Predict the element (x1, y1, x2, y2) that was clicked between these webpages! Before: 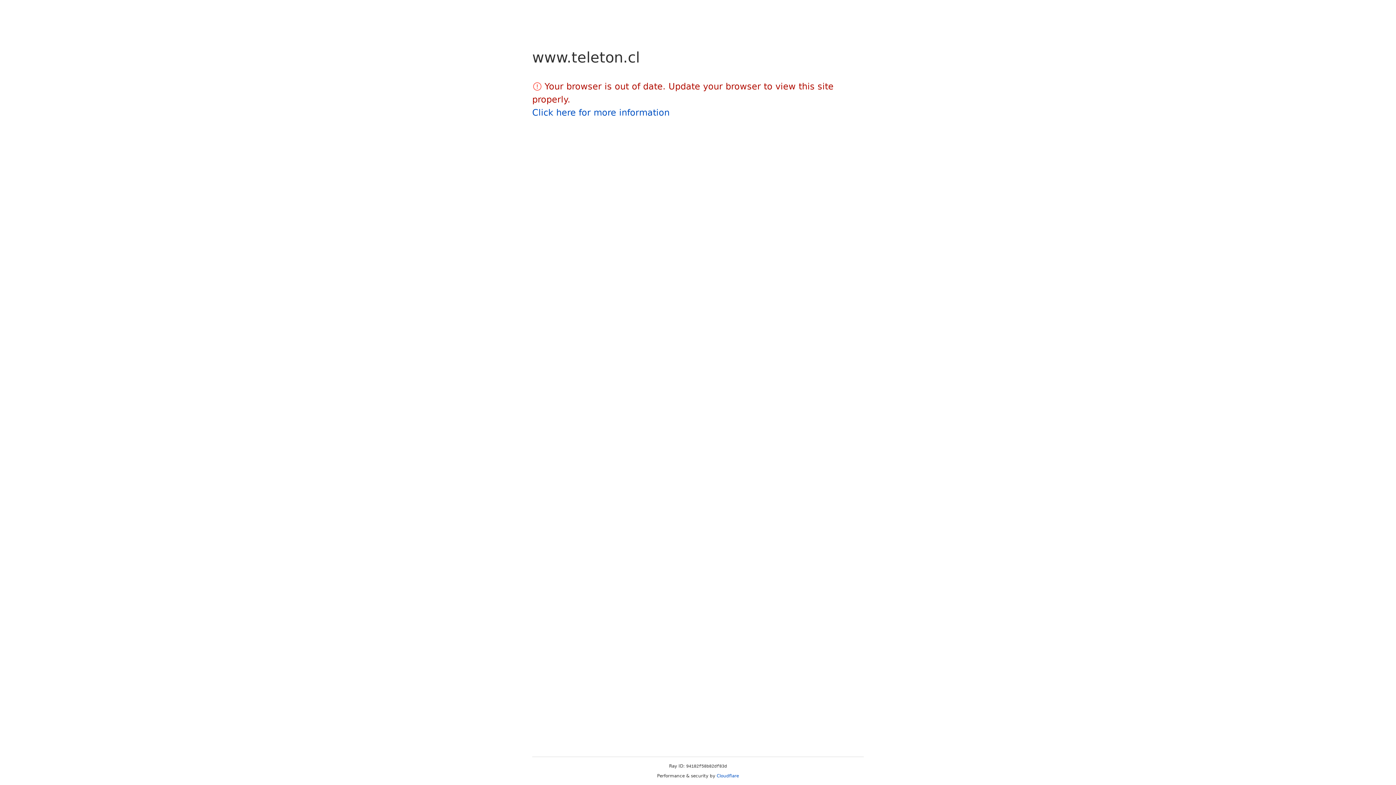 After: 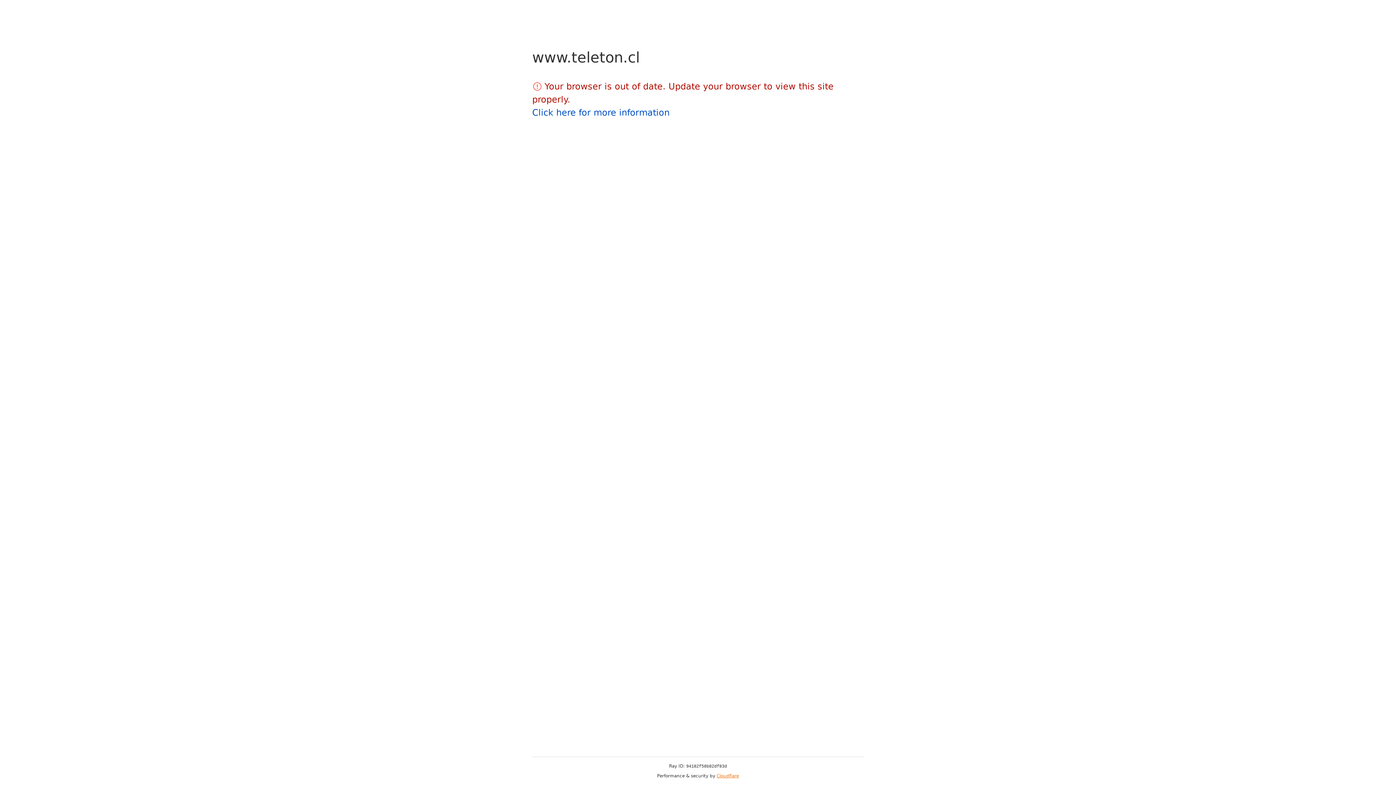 Action: label: Cloudflare bbox: (716, 773, 739, 778)